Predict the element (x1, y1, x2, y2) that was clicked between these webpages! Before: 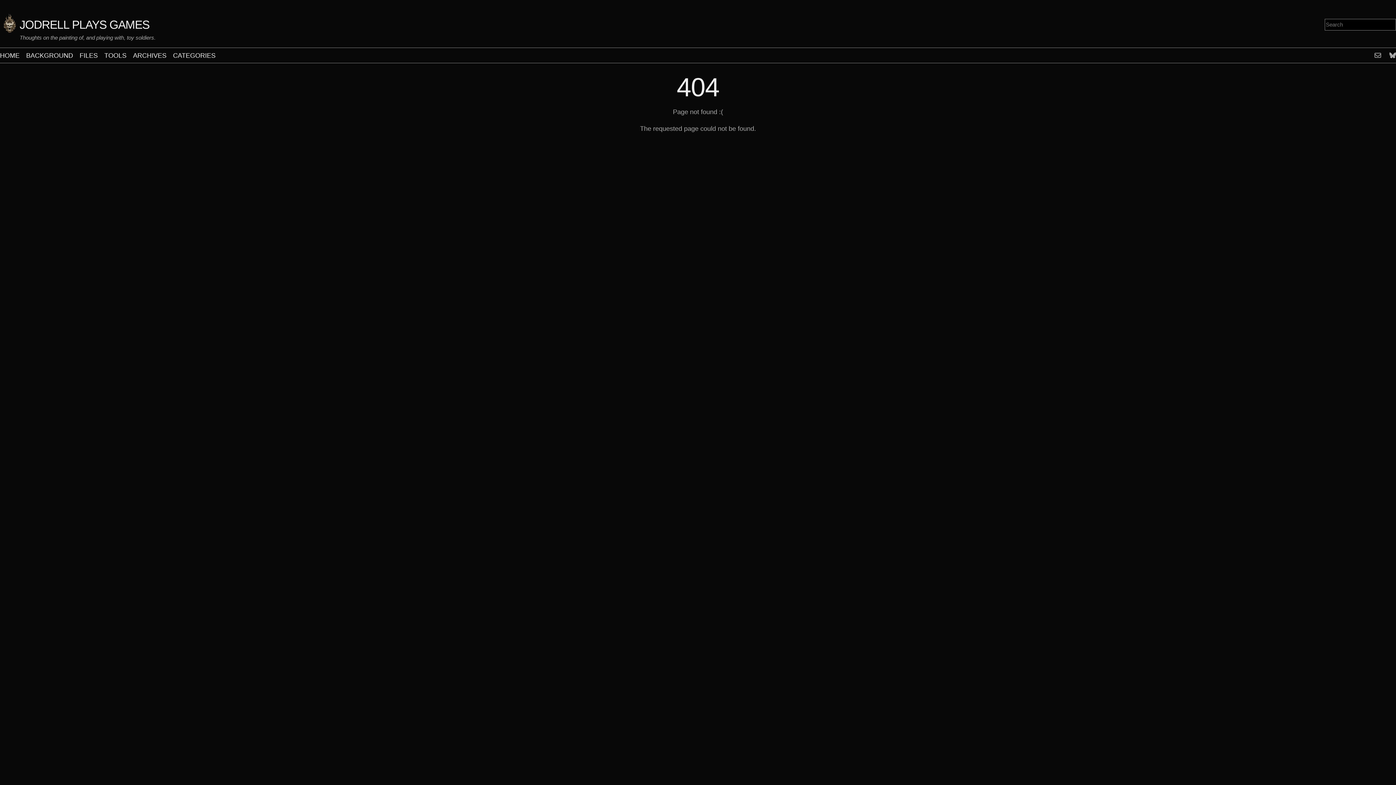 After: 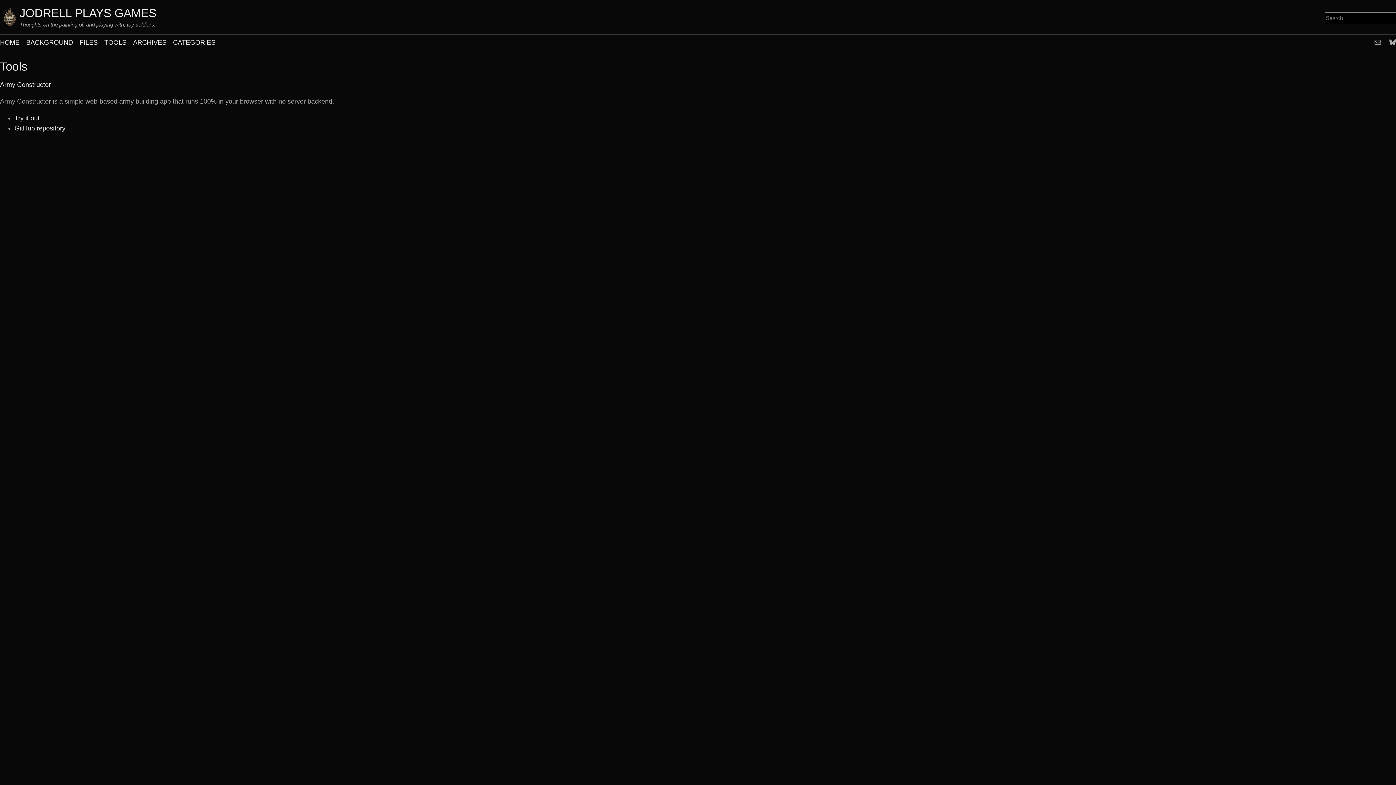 Action: label: TOOLS bbox: (104, 51, 126, 59)